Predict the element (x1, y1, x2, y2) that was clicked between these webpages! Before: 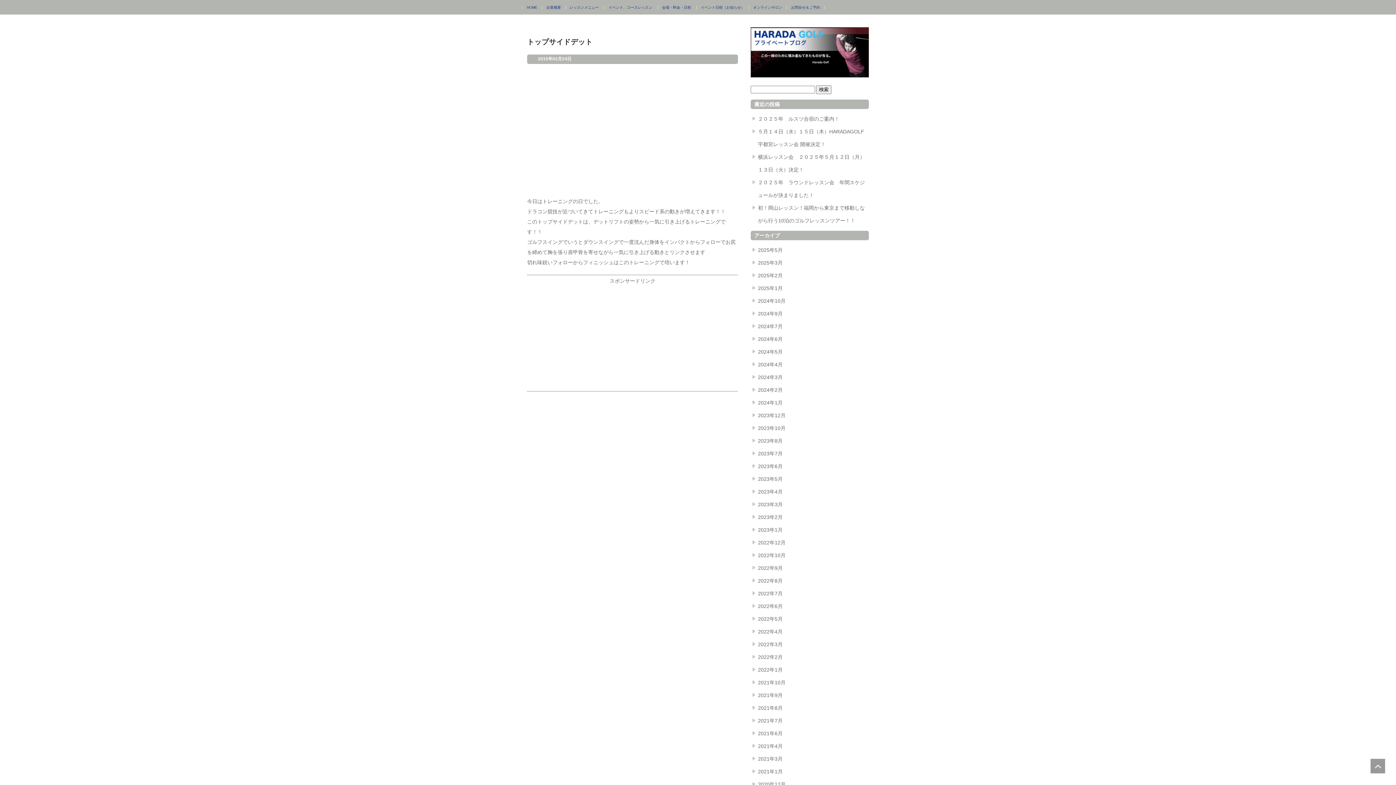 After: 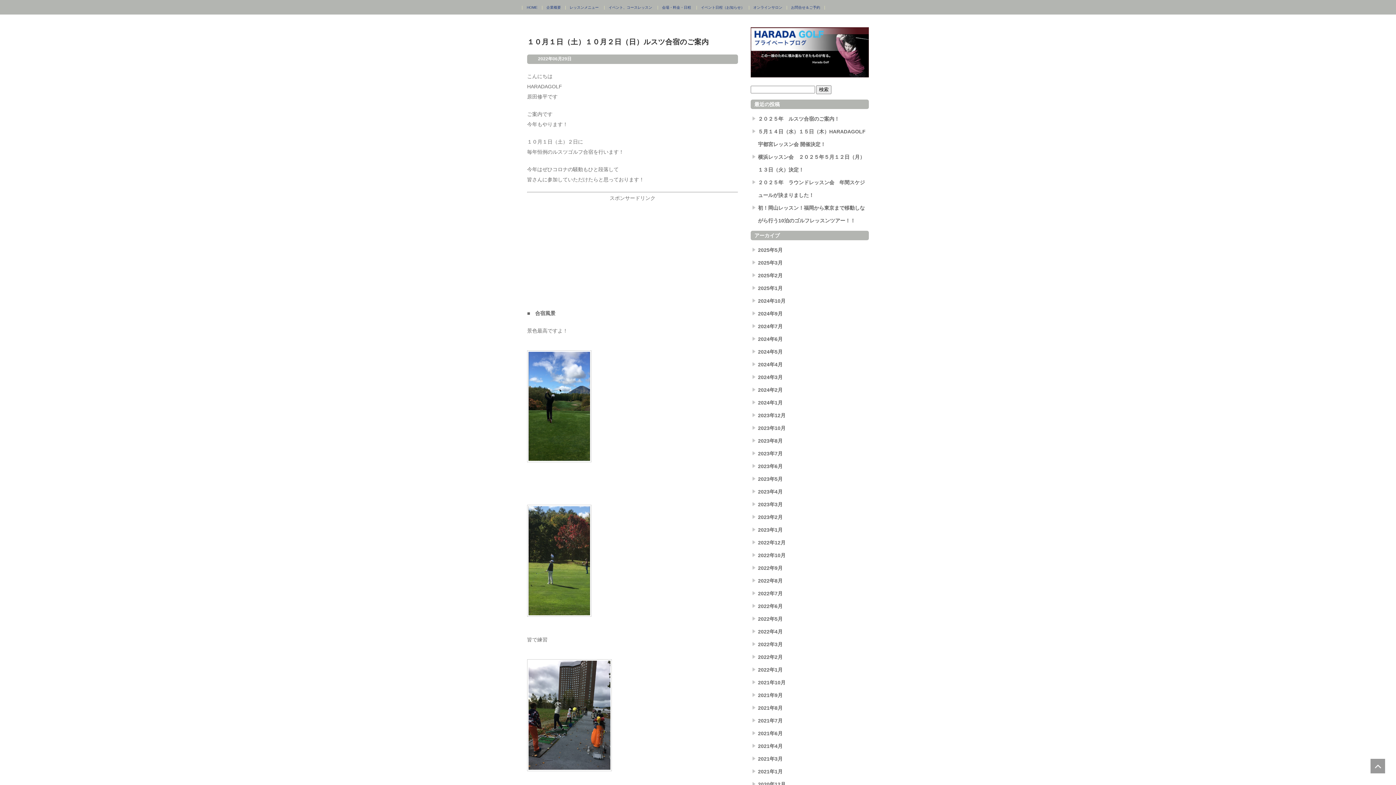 Action: bbox: (758, 603, 782, 609) label: 2022年6月